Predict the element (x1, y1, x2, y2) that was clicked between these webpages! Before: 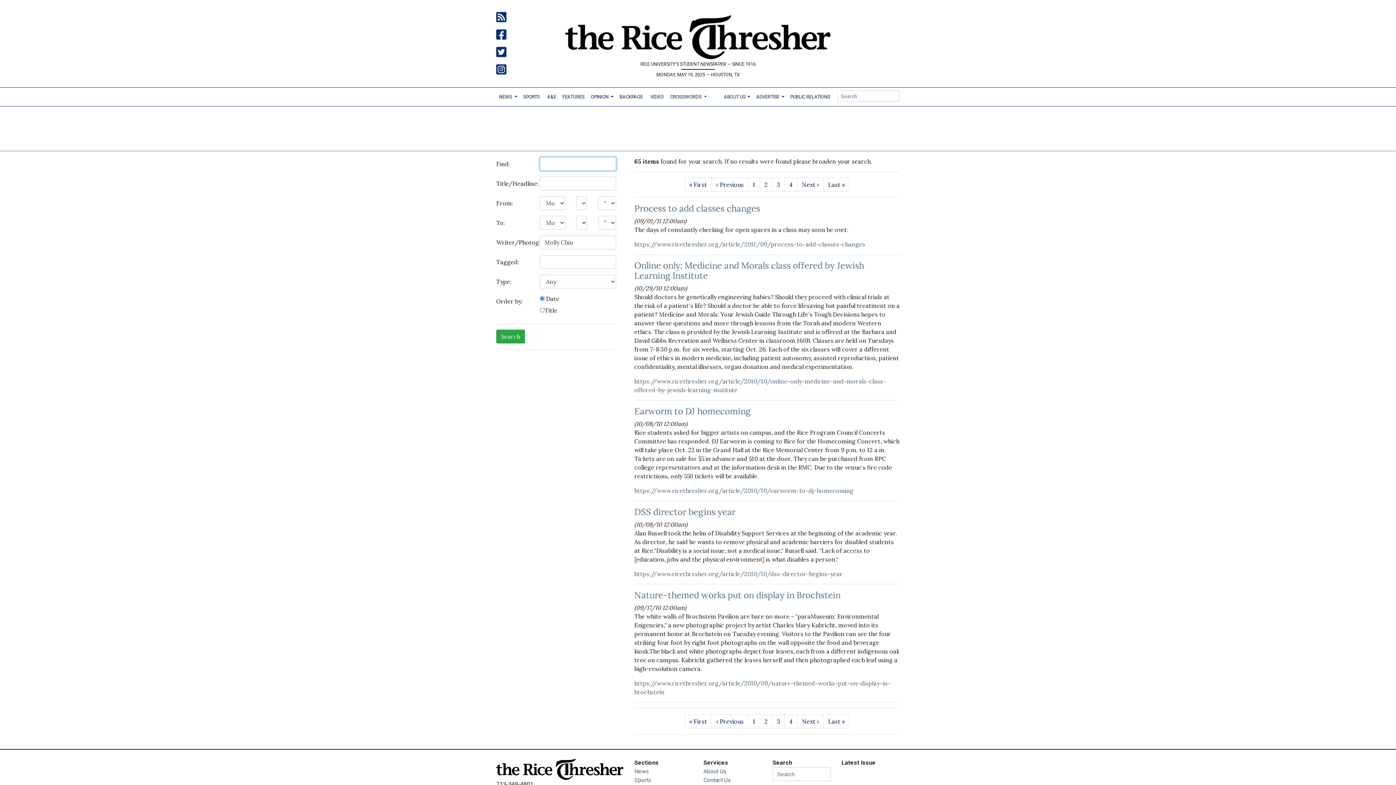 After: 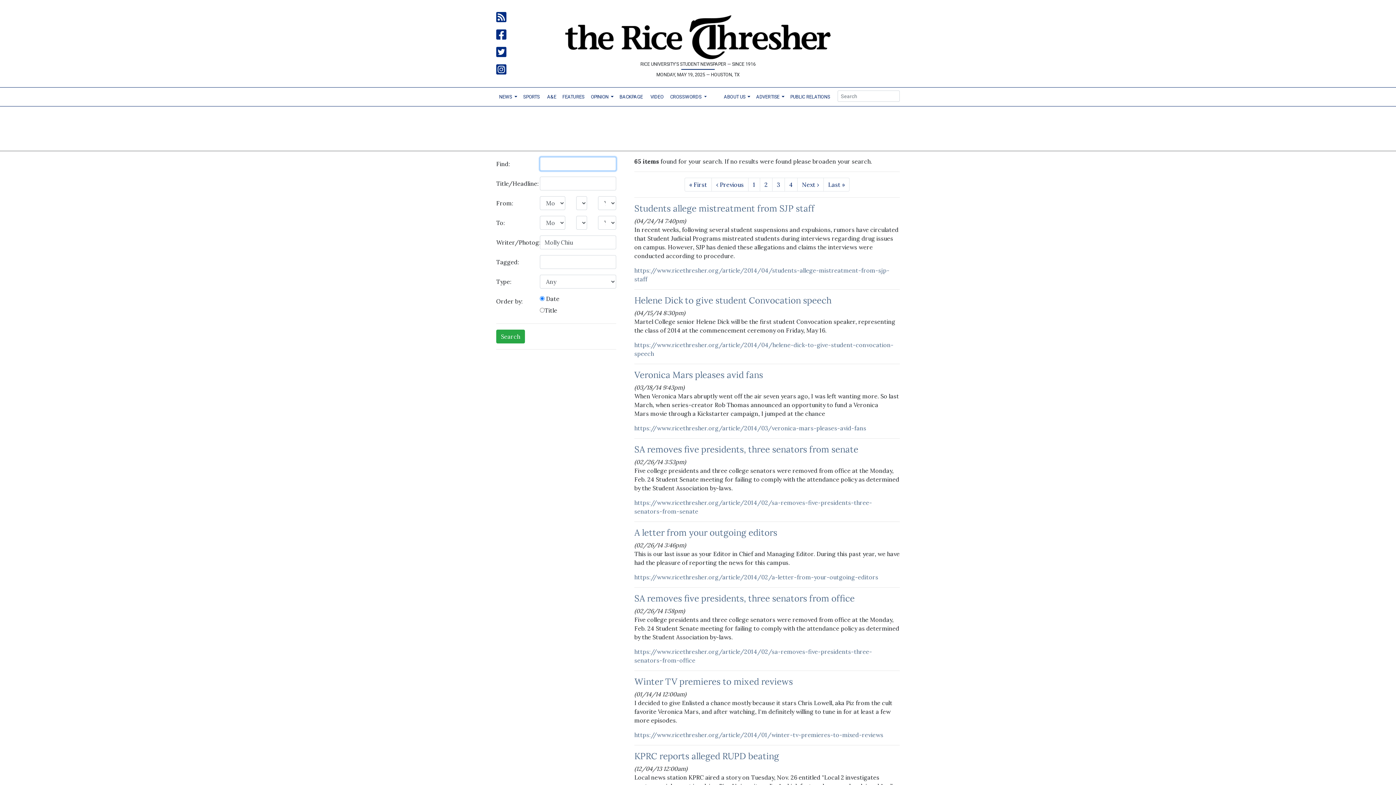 Action: bbox: (748, 177, 760, 191) label: 1